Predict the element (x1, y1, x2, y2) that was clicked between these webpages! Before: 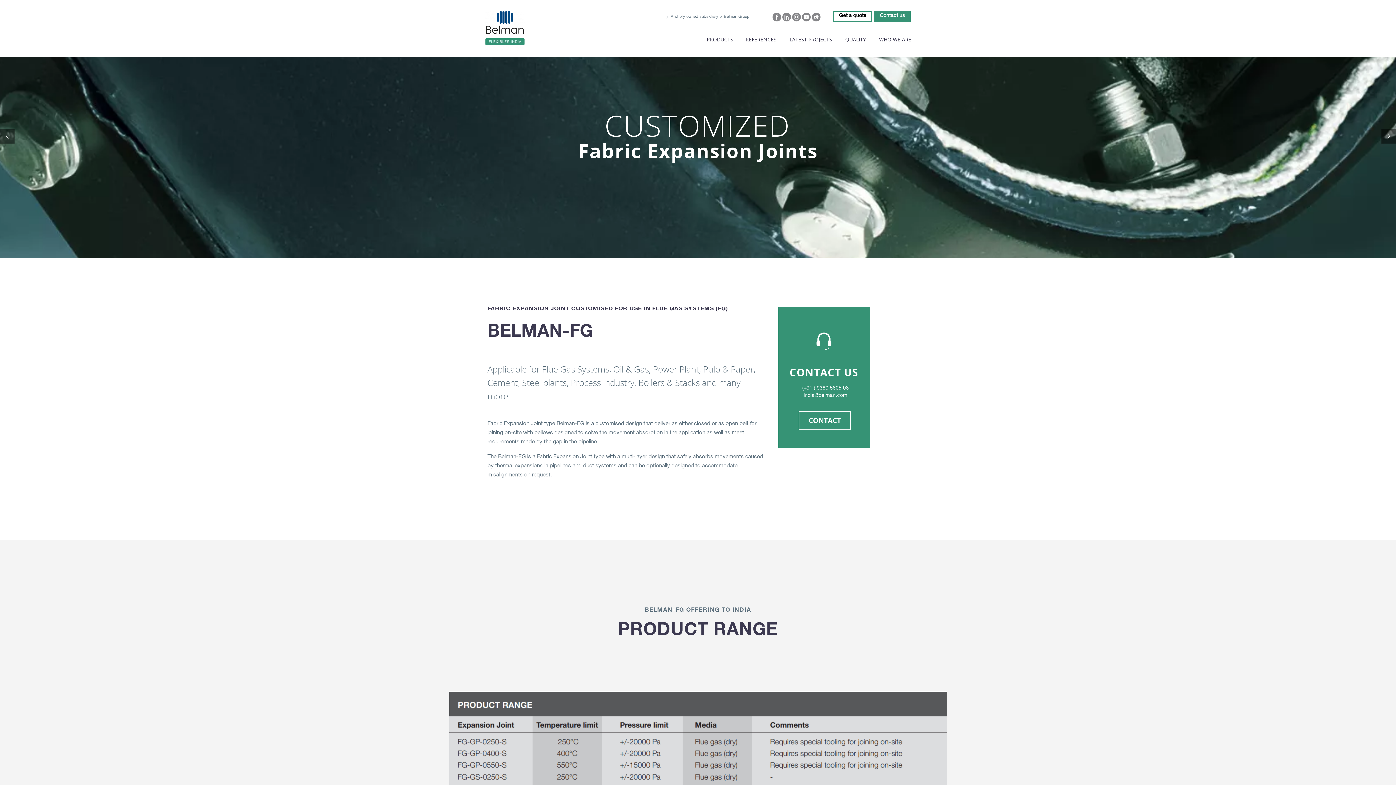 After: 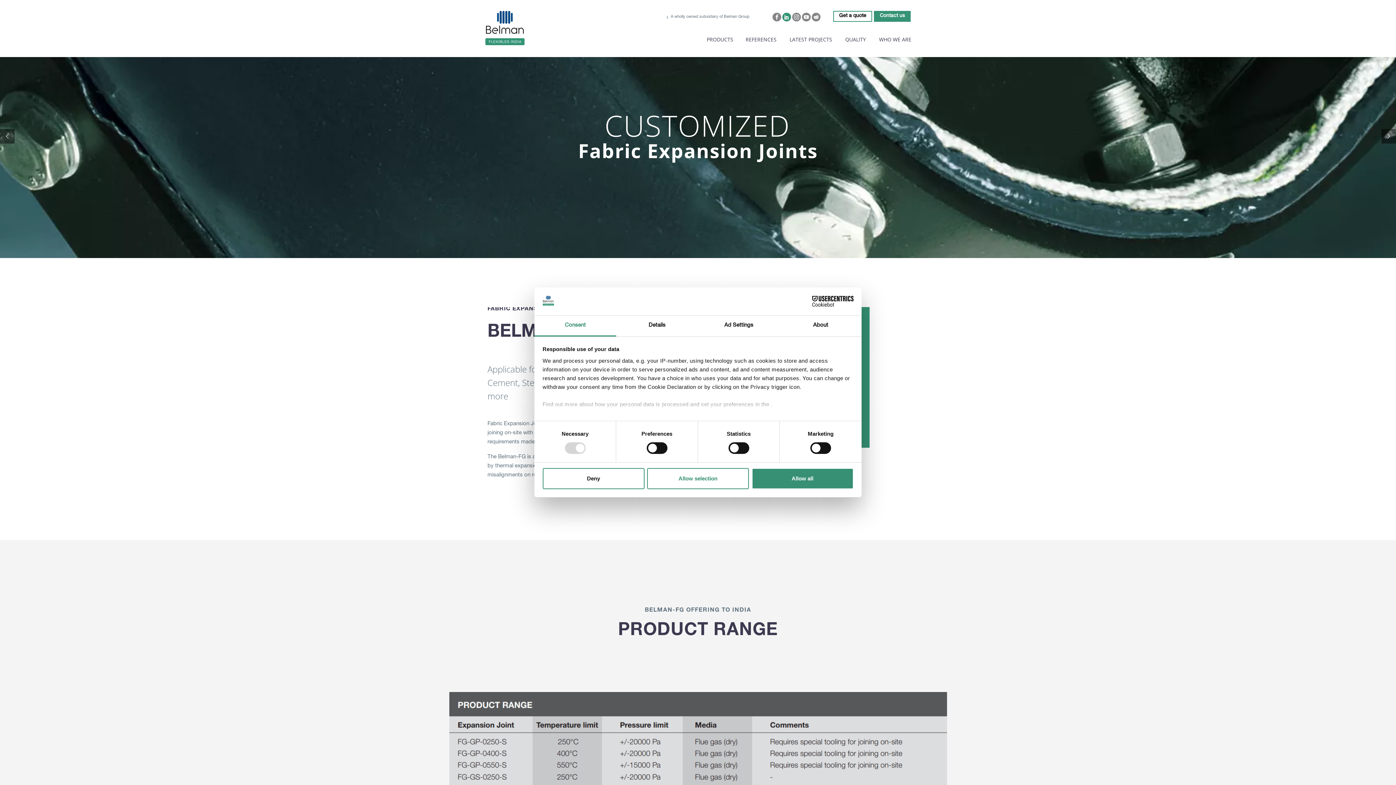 Action: bbox: (782, 12, 791, 21)